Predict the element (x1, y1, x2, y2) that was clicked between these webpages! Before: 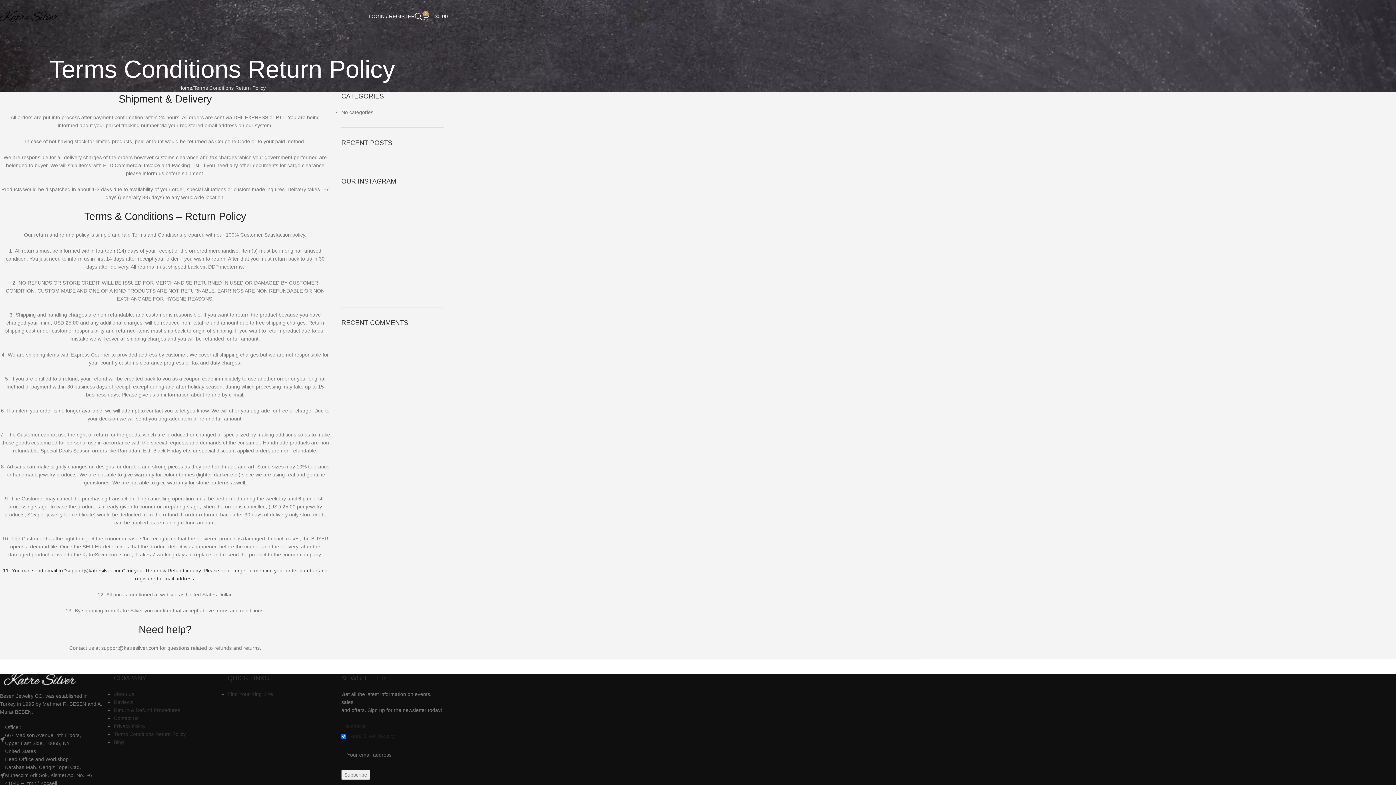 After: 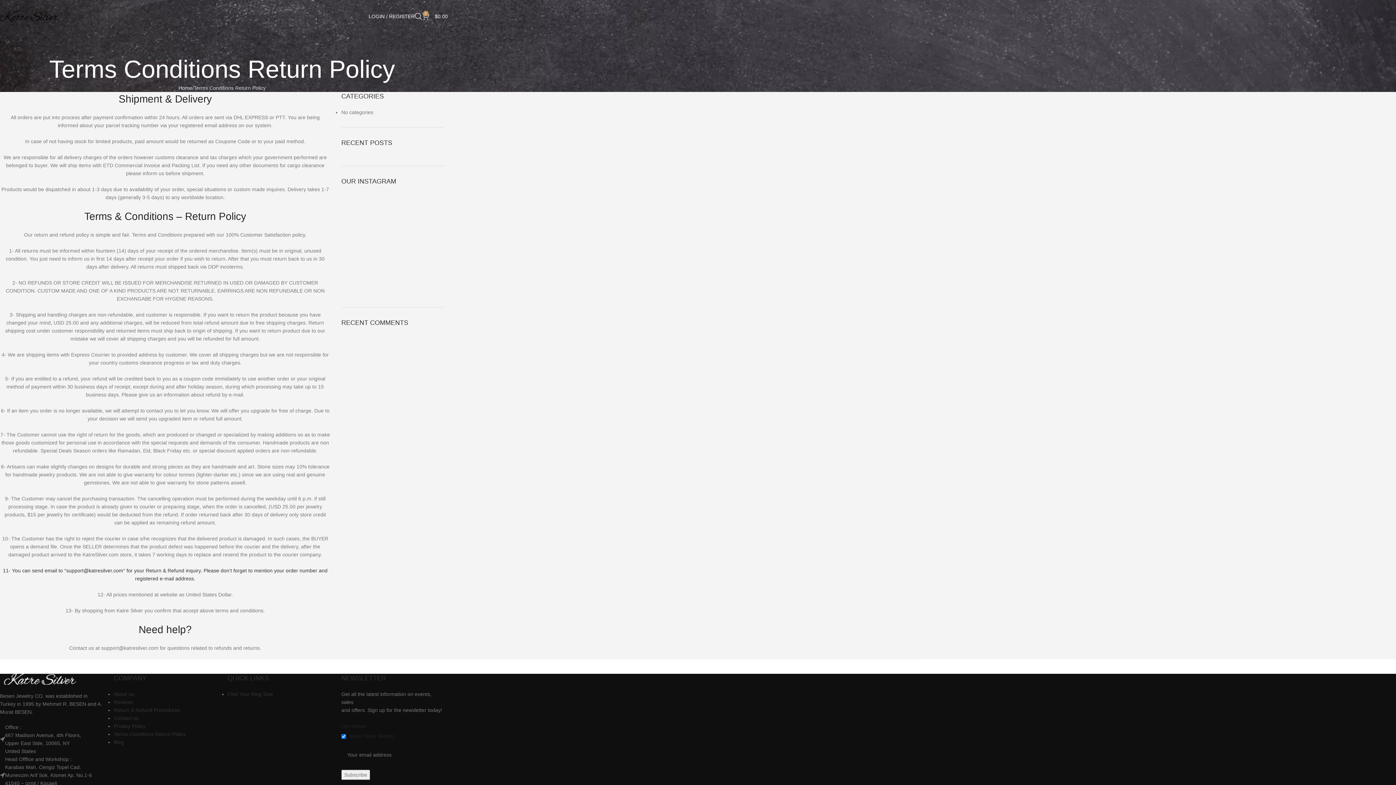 Action: bbox: (113, 731, 185, 737) label: Terms Conditions Return Policy